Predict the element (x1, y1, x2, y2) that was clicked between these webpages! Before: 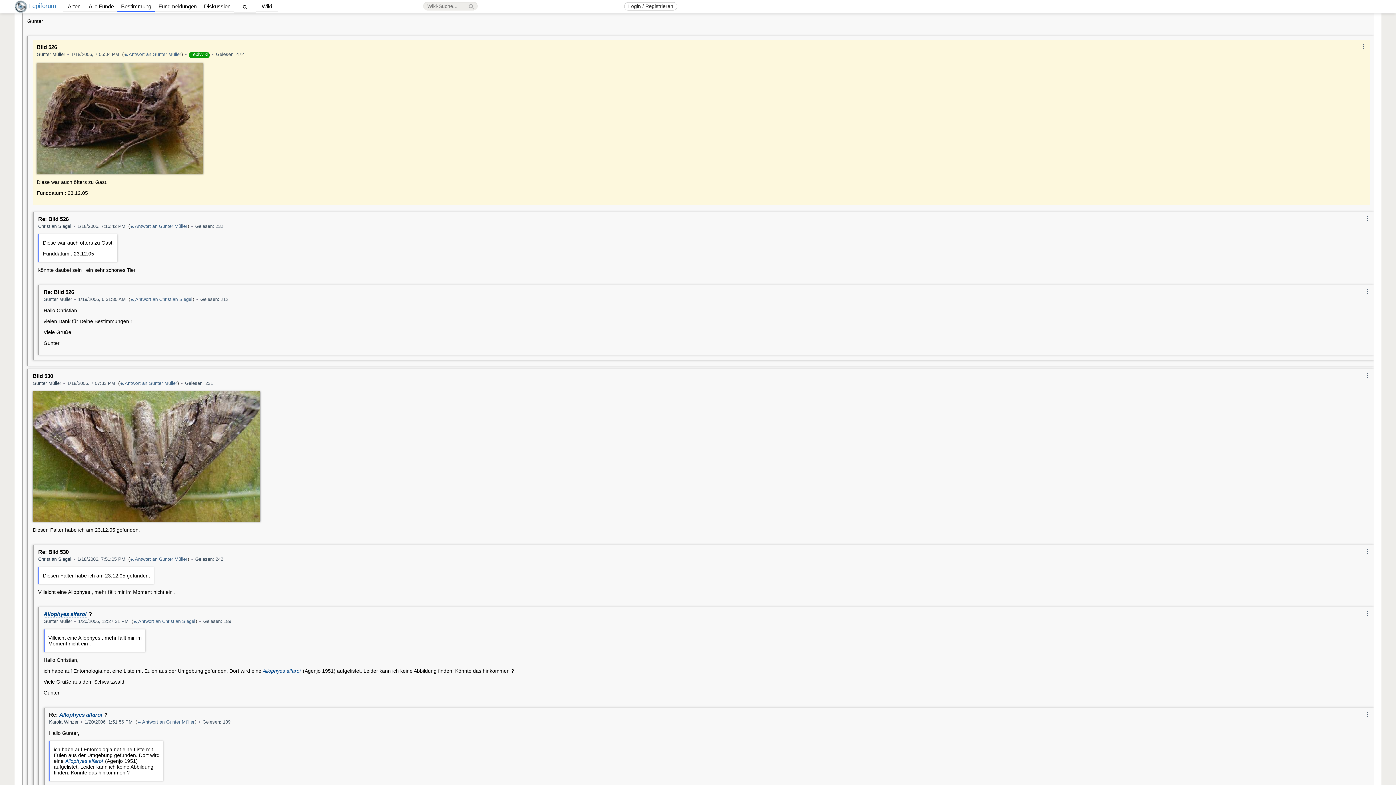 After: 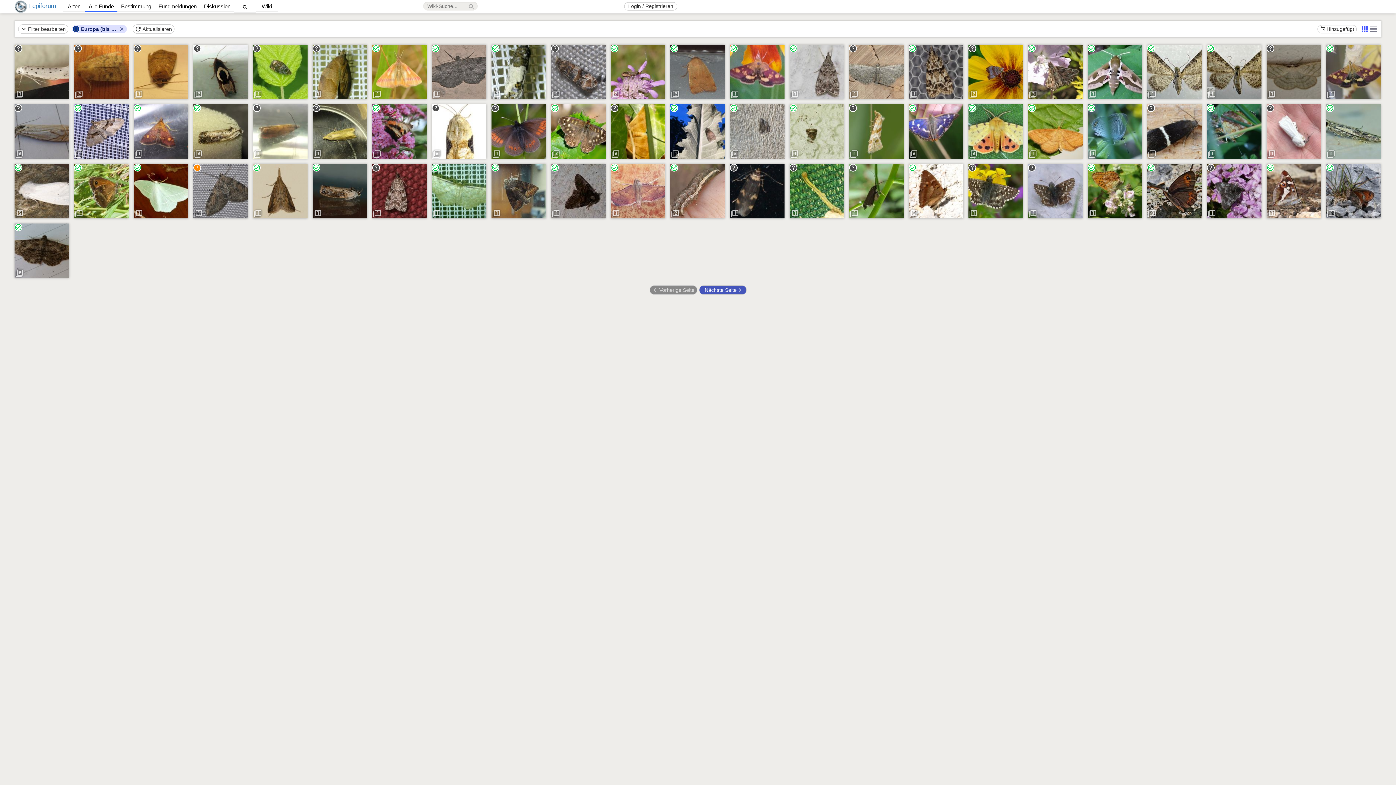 Action: label: Alle Funde bbox: (85, 1, 117, 12)